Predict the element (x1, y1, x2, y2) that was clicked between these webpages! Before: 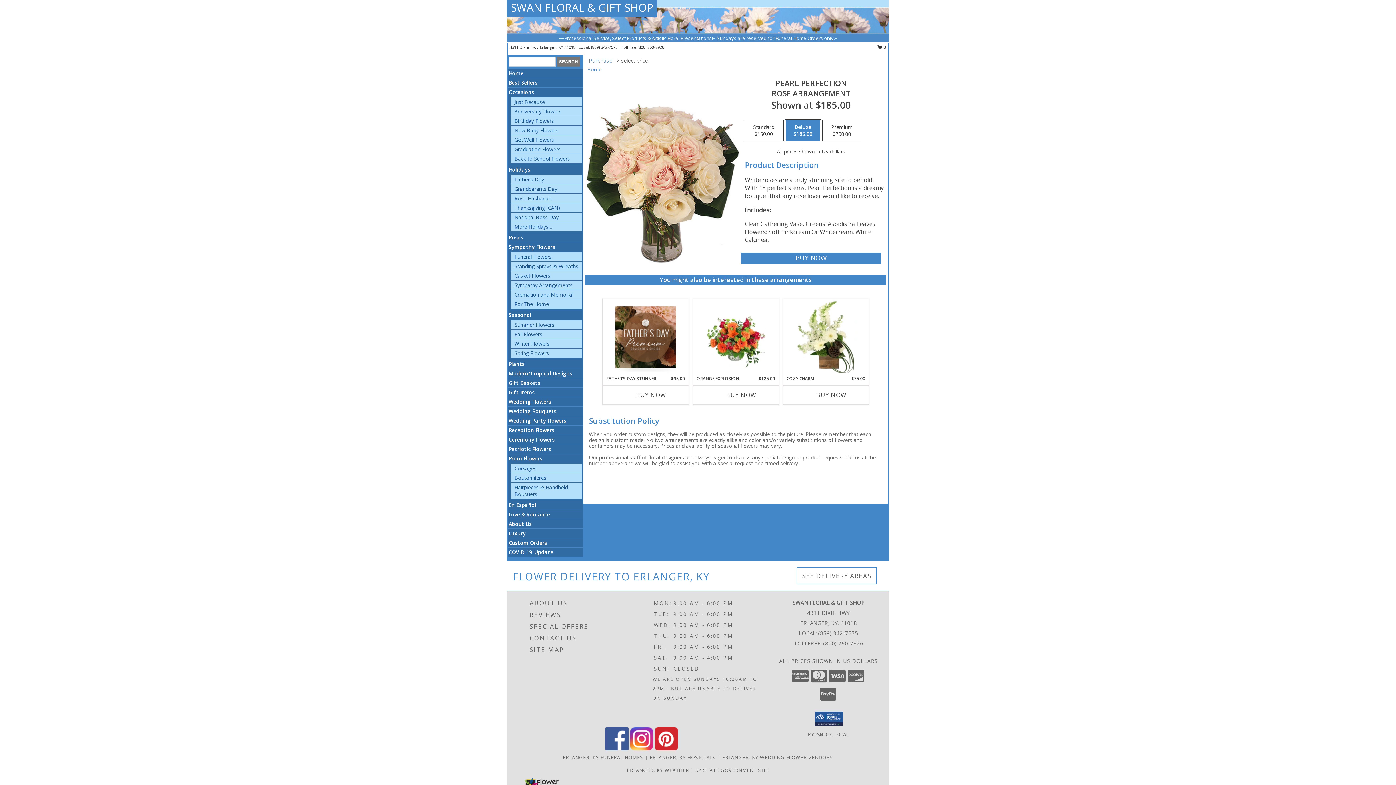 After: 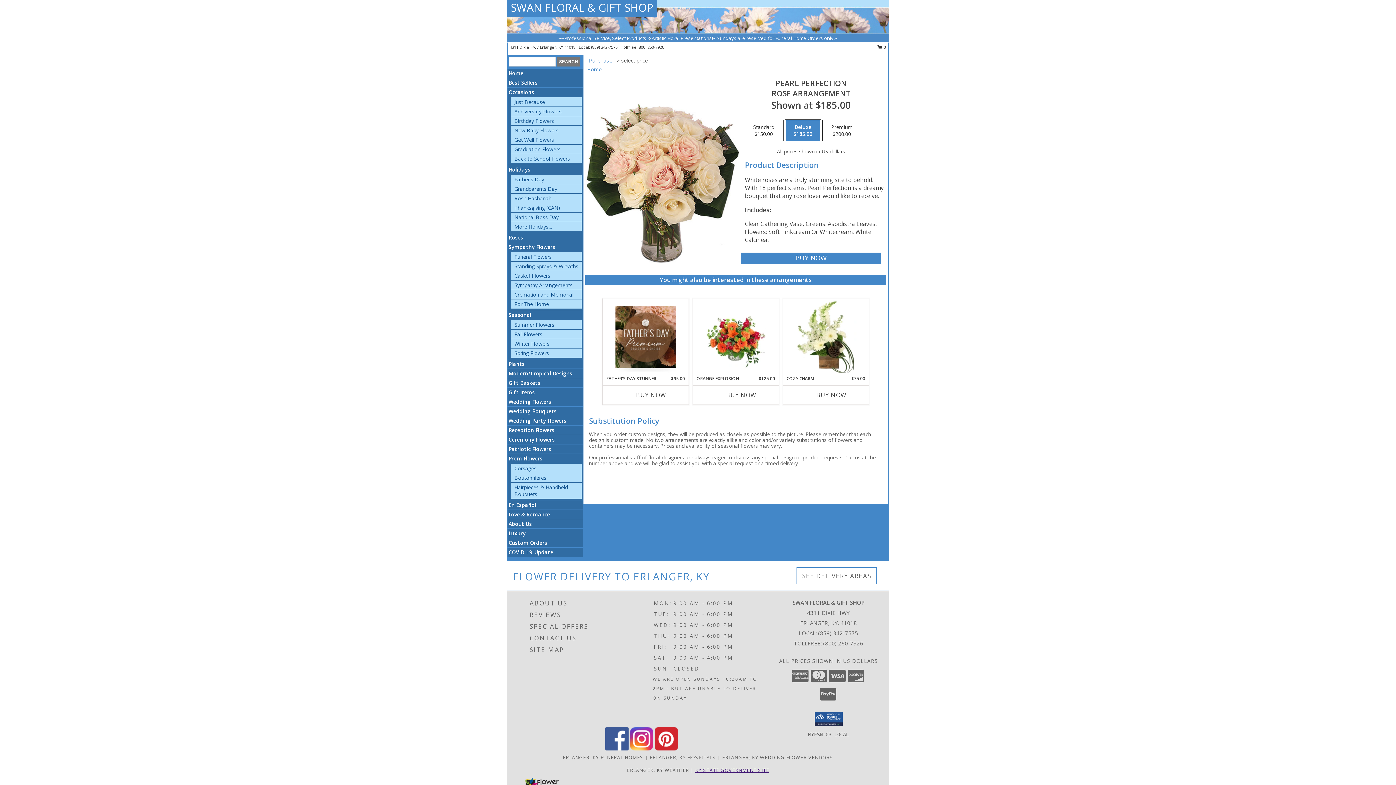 Action: bbox: (695, 767, 769, 773) label: KY STATE GOVERNMENT SITE